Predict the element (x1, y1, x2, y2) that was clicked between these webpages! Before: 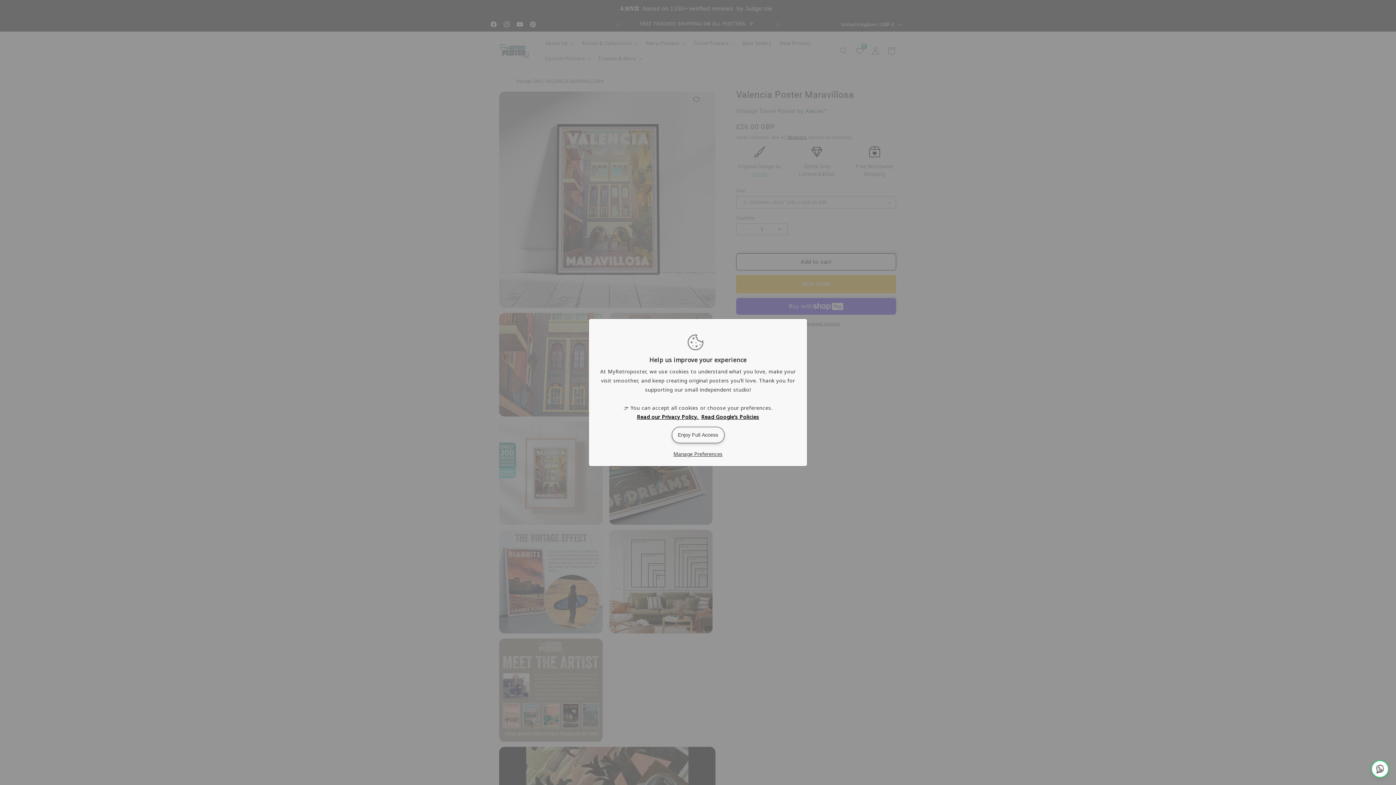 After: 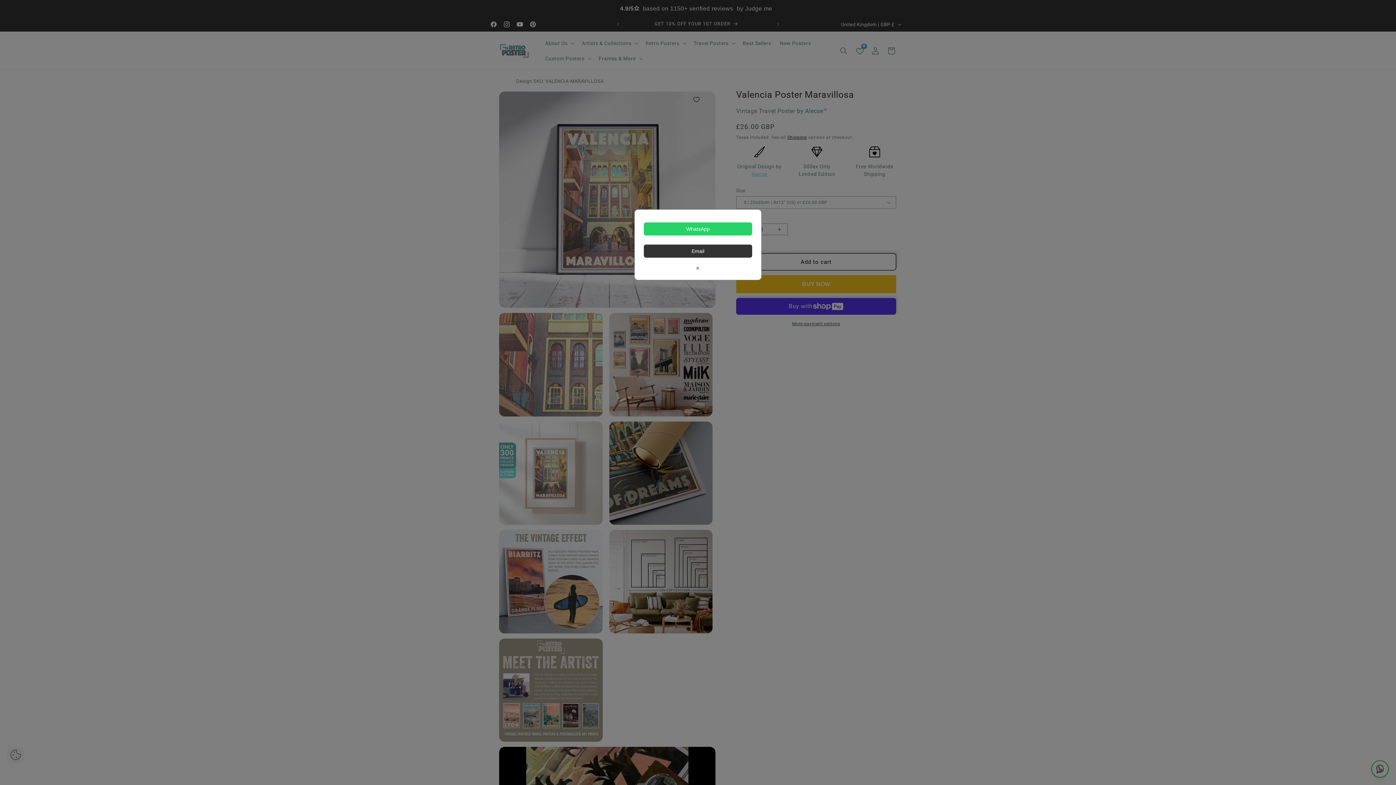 Action: label: Chat with us on WhatsApp bbox: (1371, 760, 1389, 778)